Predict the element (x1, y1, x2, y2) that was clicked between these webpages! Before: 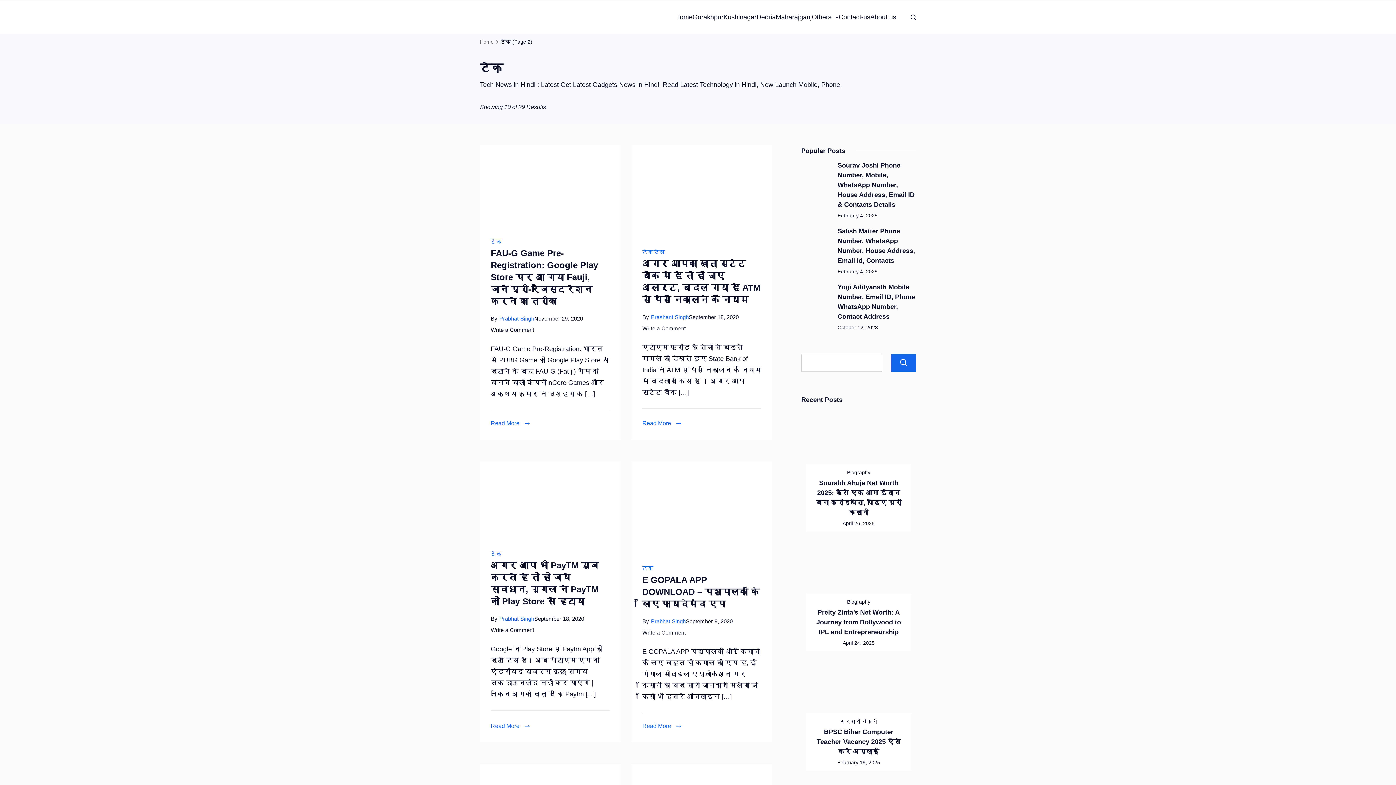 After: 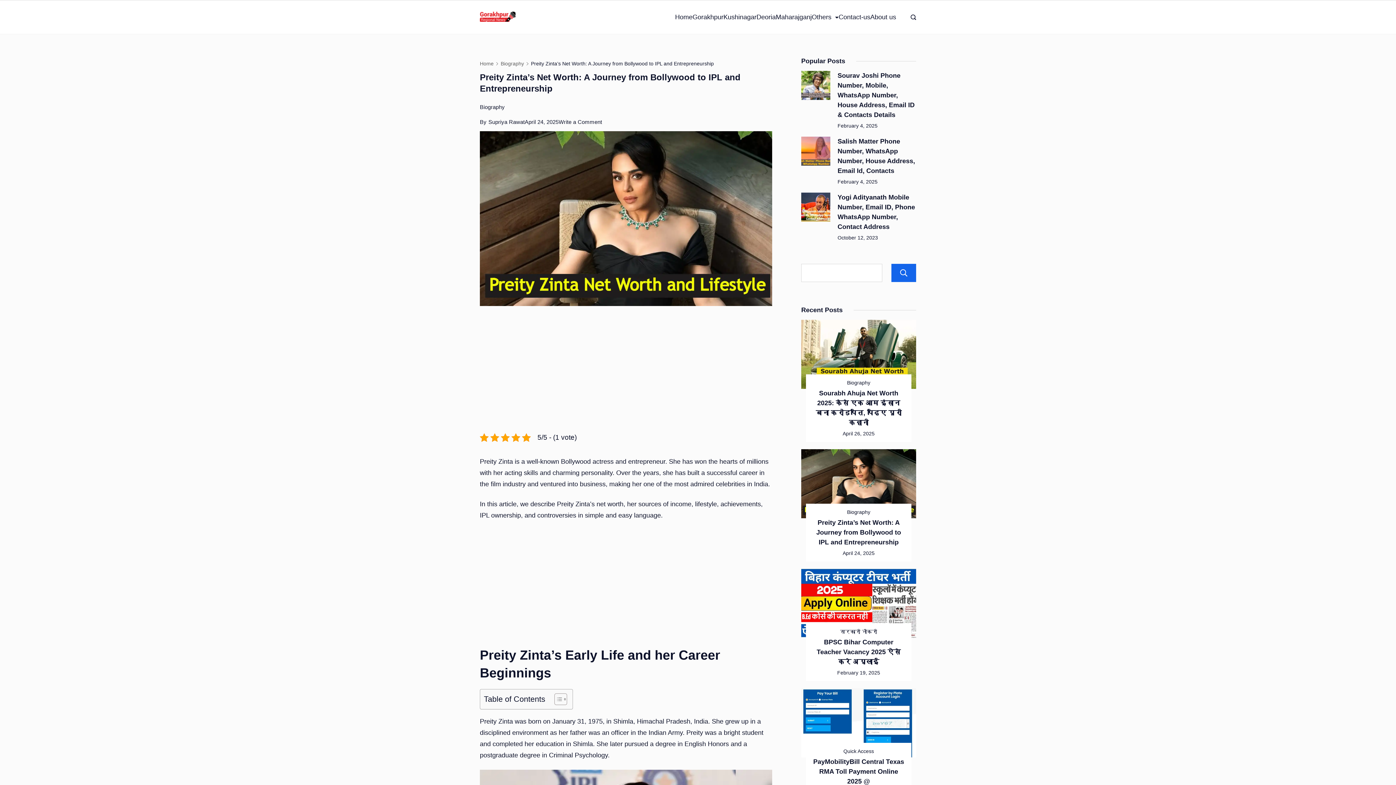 Action: label: April 24, 2025 bbox: (842, 640, 874, 646)